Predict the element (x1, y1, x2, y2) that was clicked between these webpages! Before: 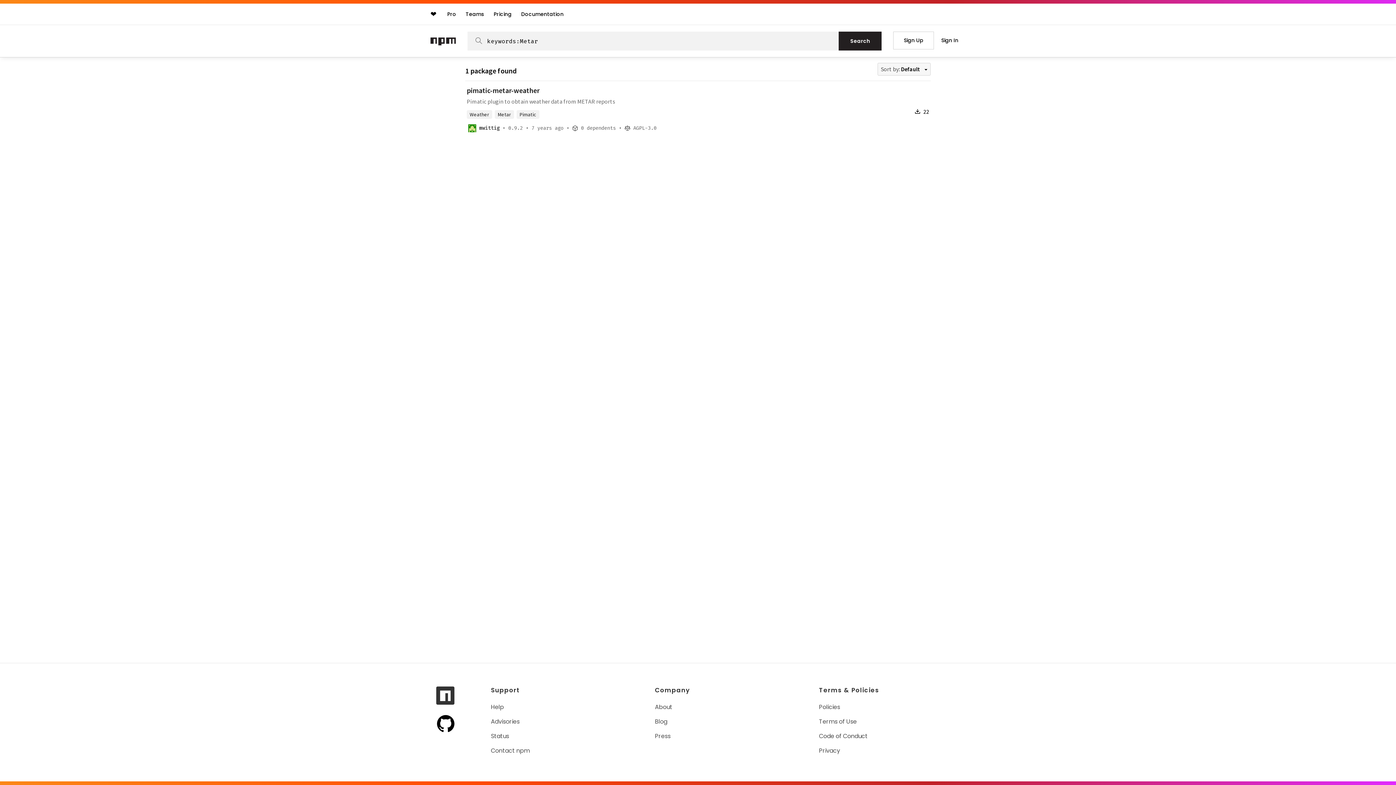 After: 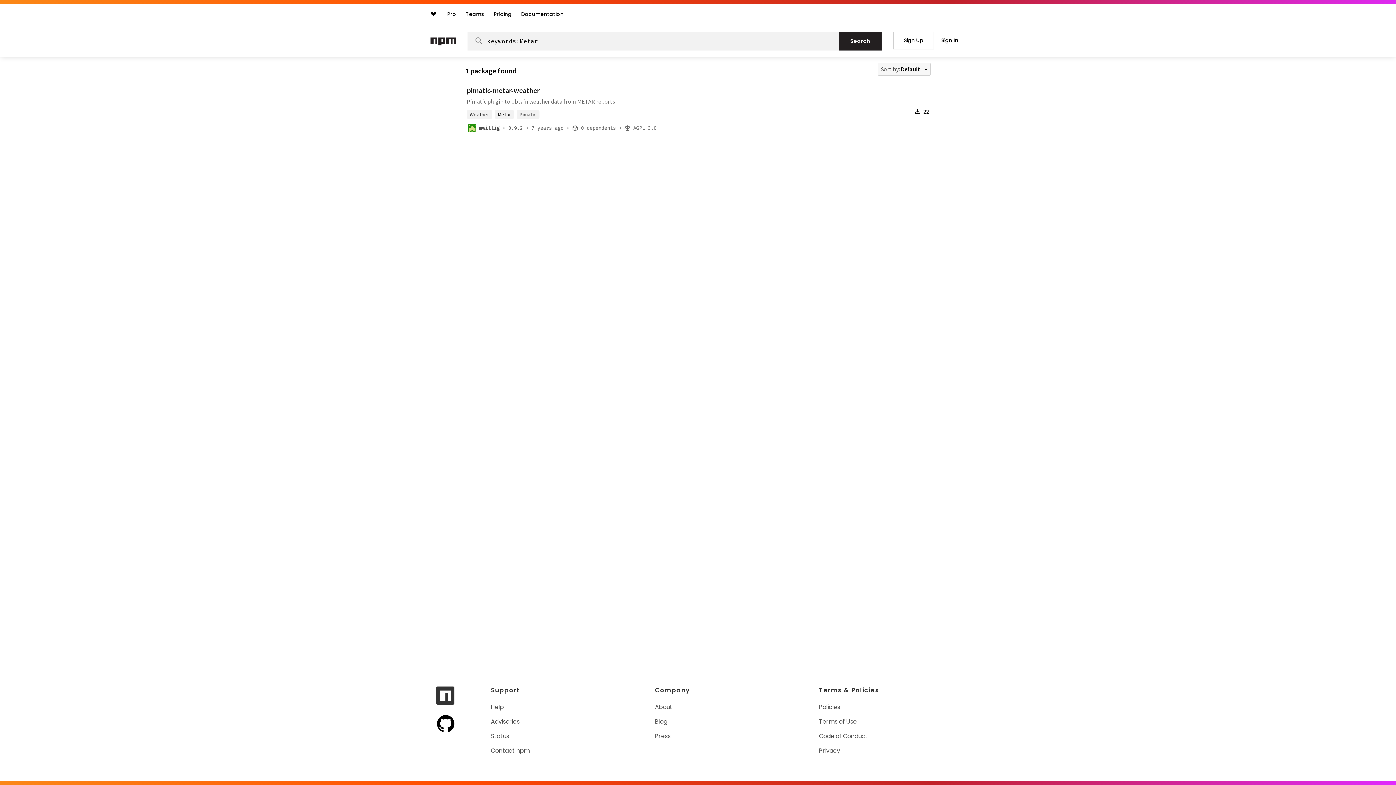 Action: label: Visit npm GitHub page bbox: (436, 698, 454, 707)